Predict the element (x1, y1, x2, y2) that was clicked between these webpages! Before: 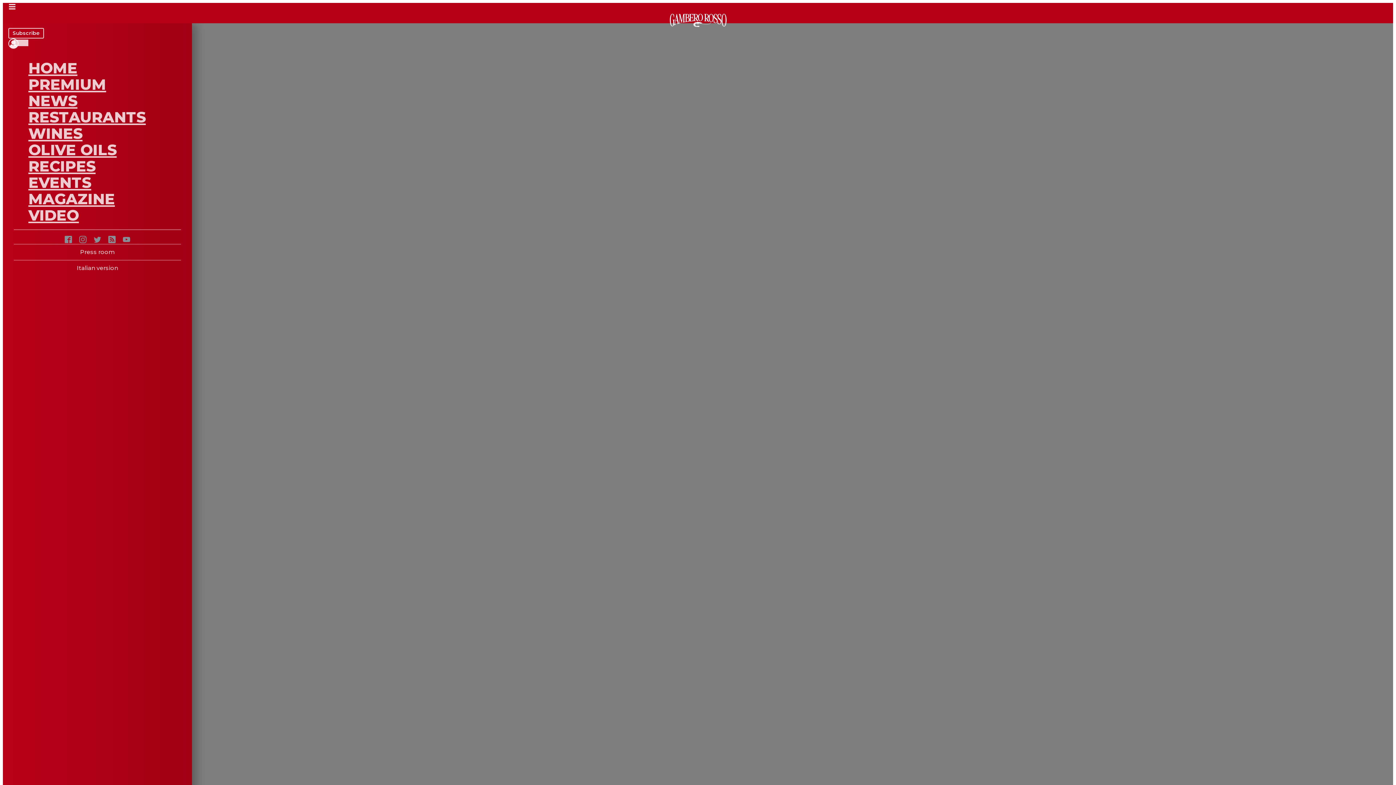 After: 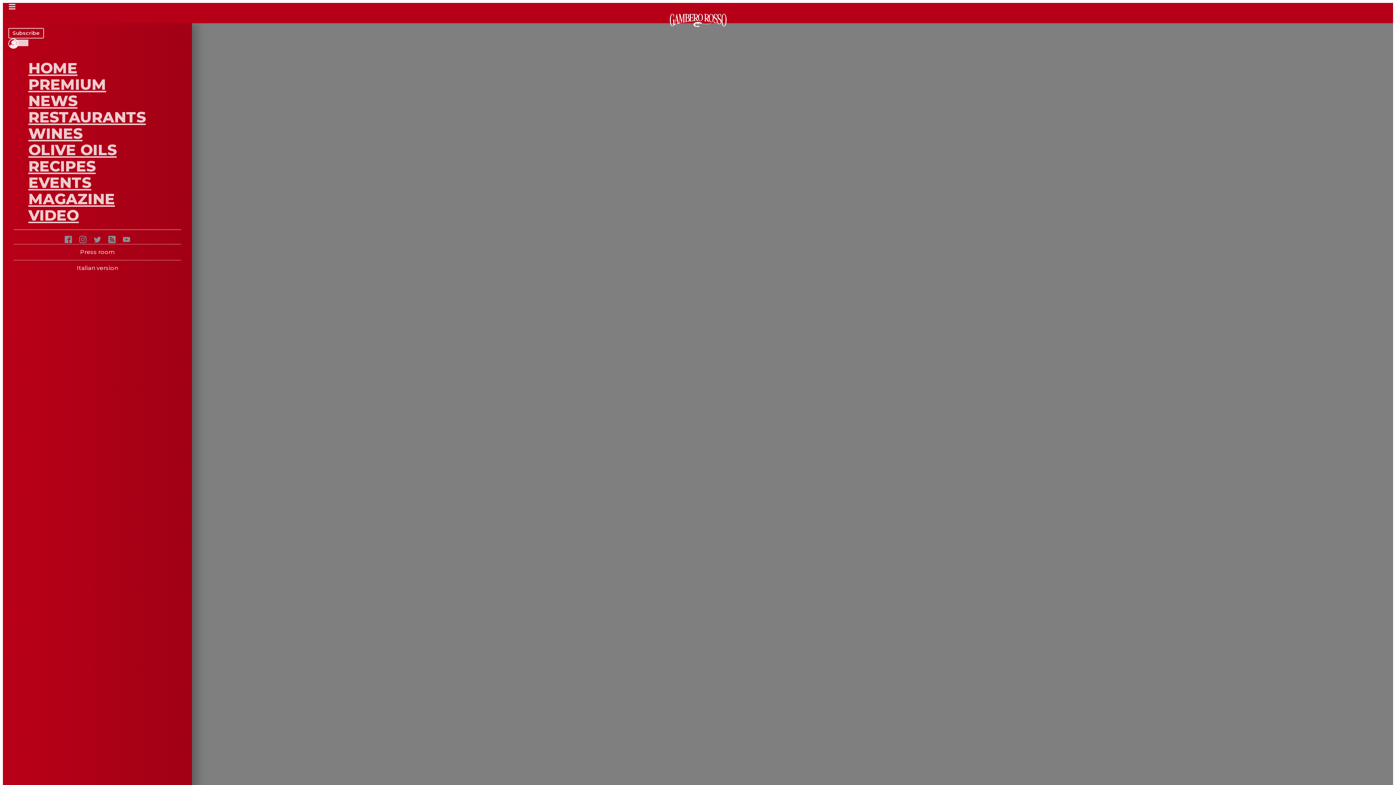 Action: bbox: (79, 236, 86, 245)